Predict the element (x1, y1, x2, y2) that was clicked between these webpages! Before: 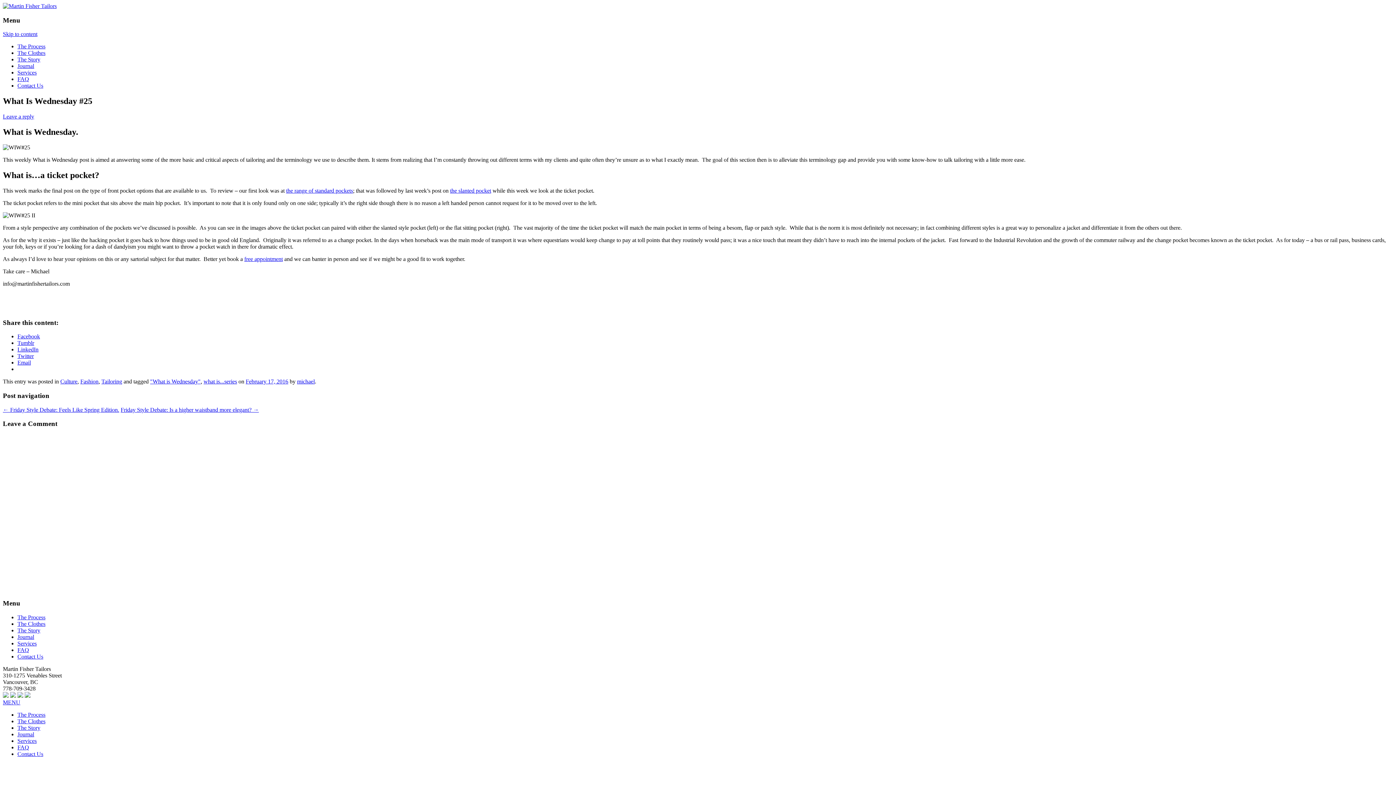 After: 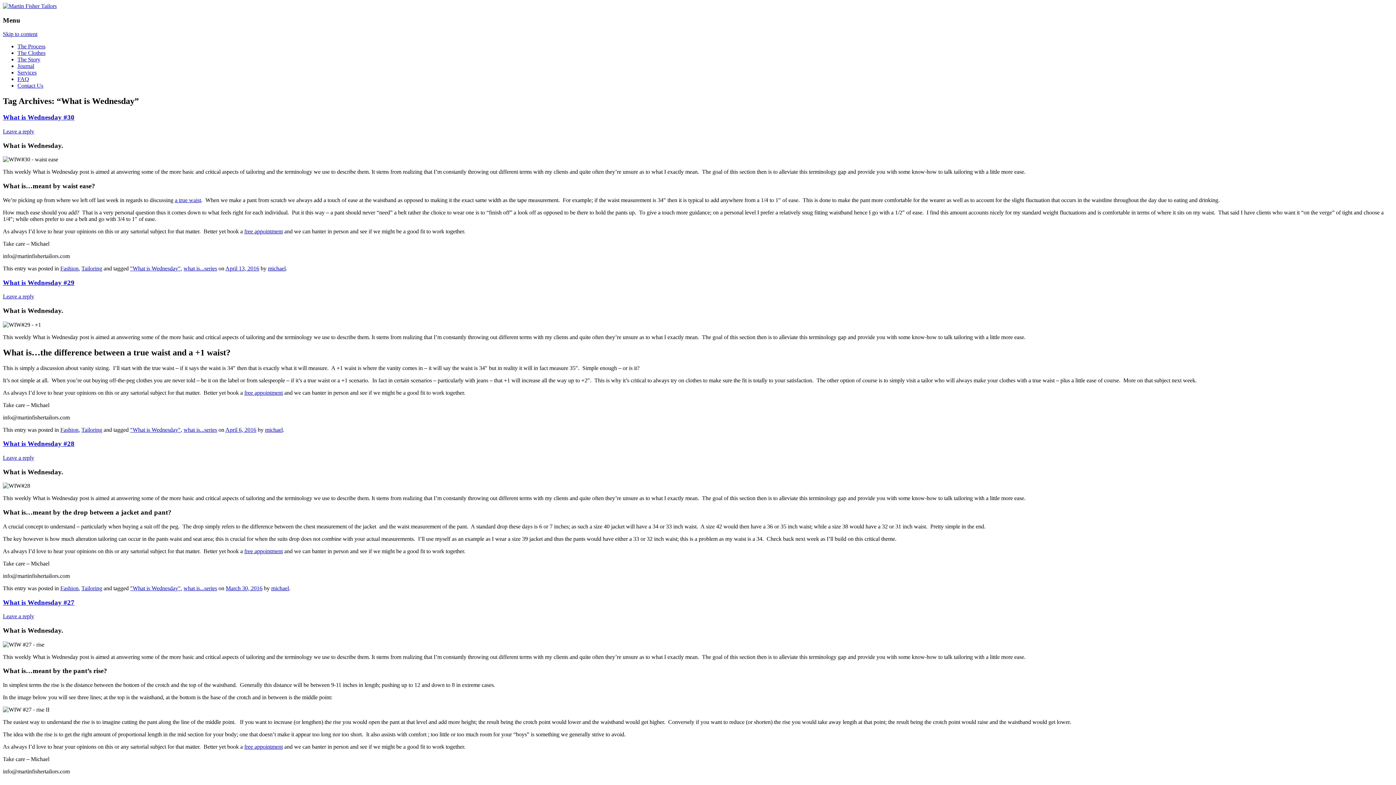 Action: bbox: (150, 378, 200, 384) label: "What is Wednesday"